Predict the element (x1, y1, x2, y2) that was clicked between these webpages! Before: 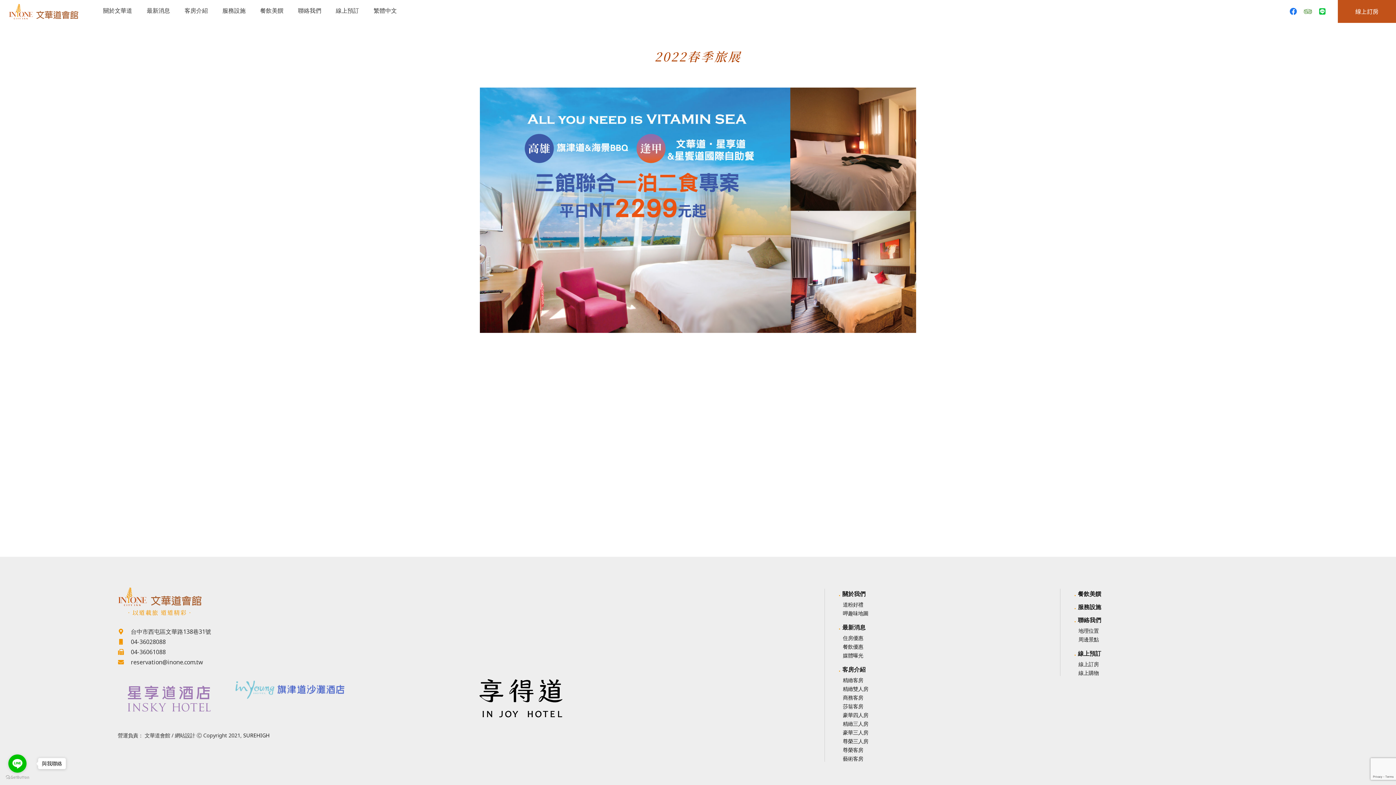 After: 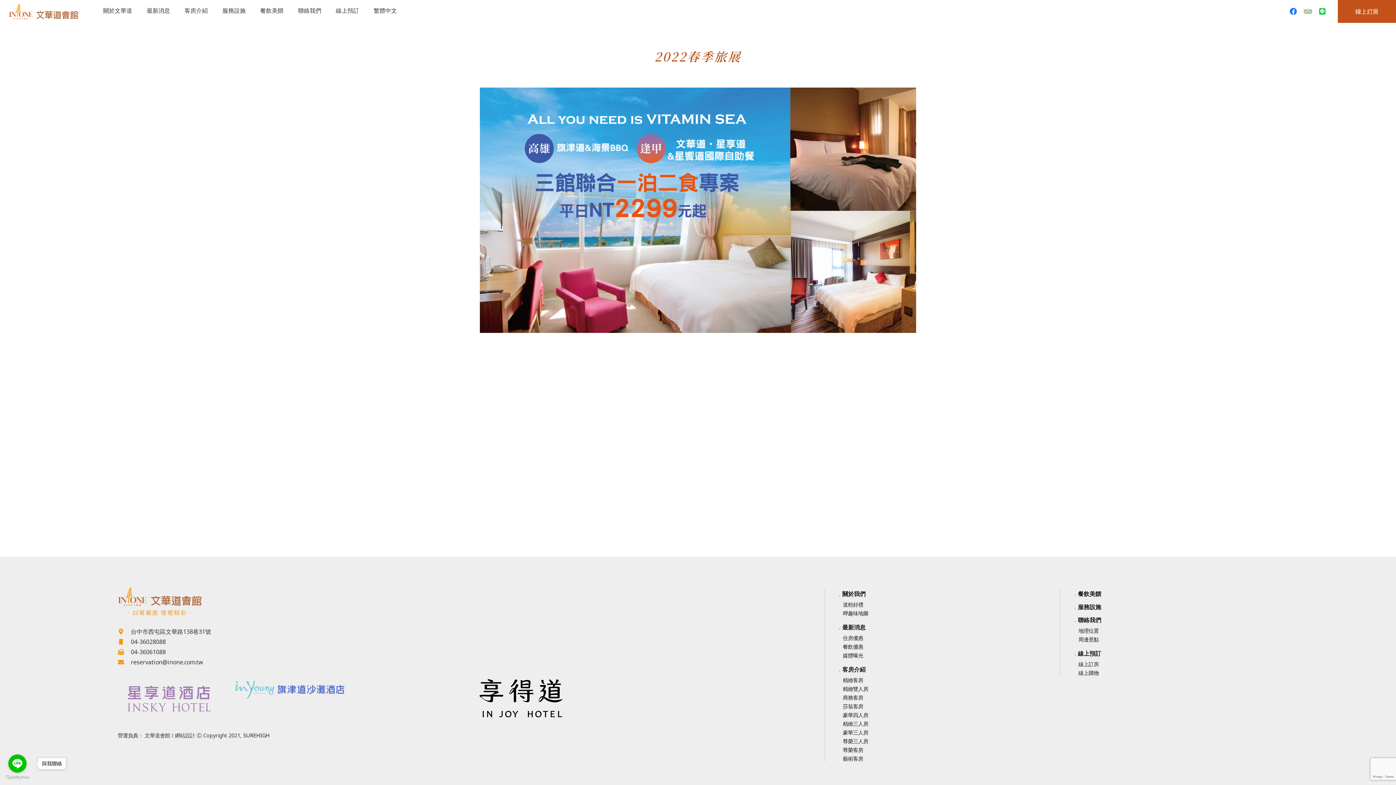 Action: bbox: (117, 659, 130, 665) label: reservation@inone.com.tw